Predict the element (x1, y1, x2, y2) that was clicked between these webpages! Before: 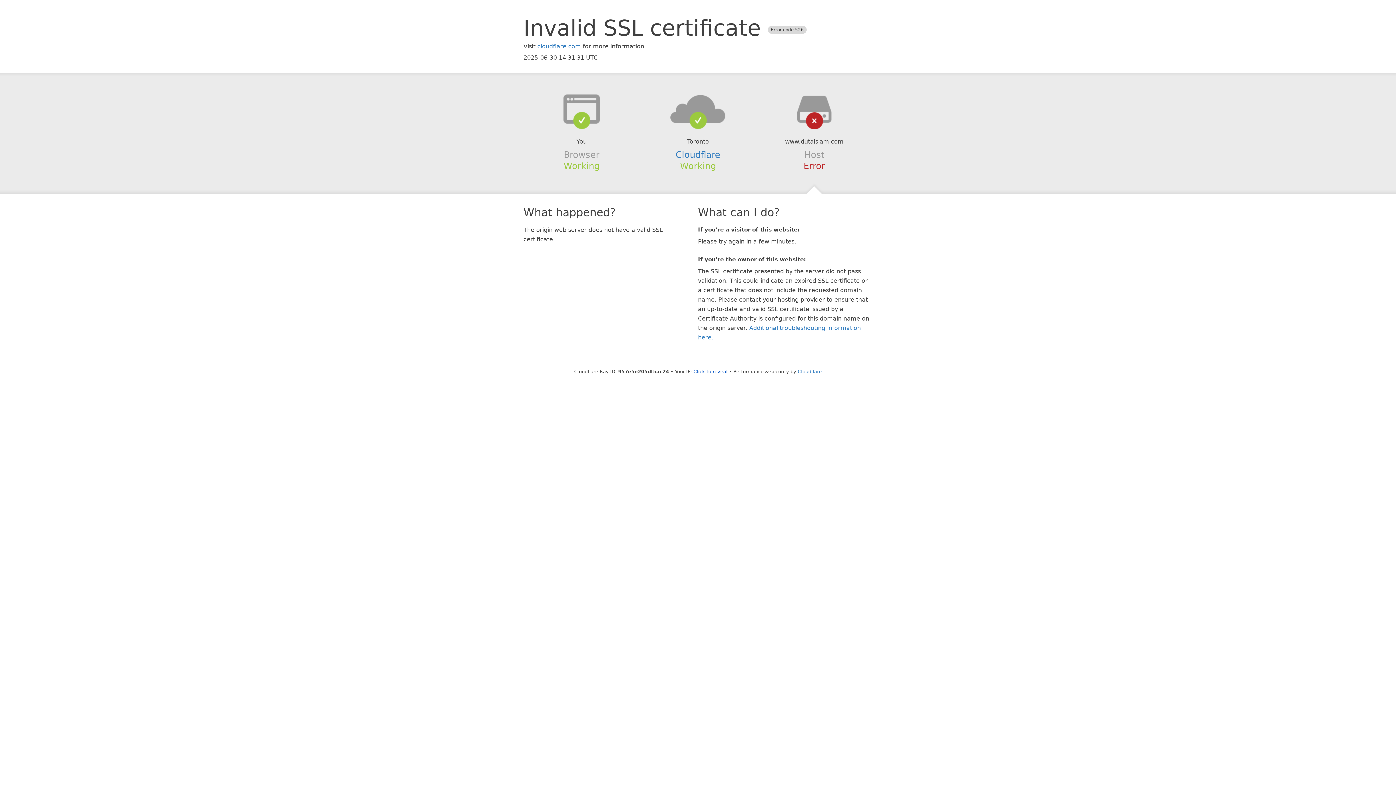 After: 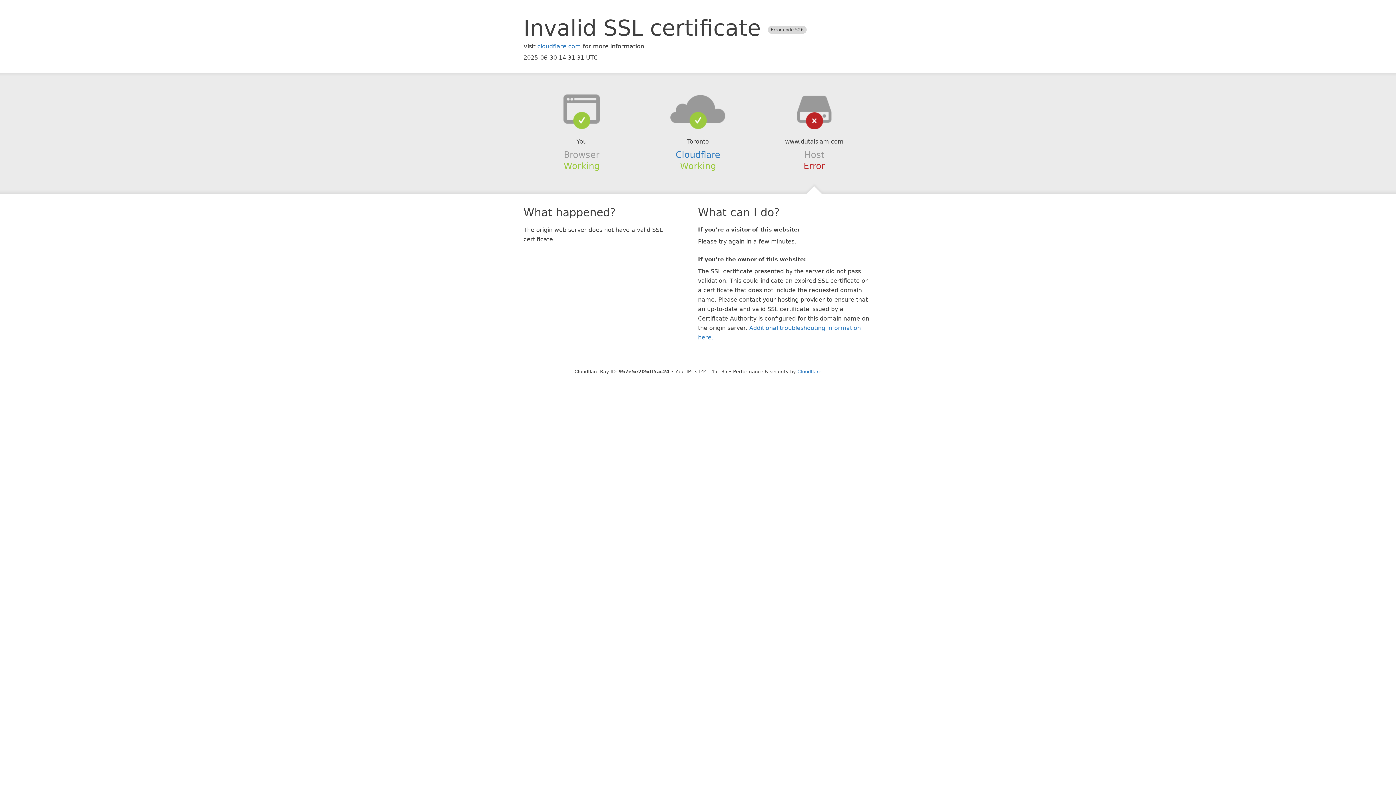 Action: bbox: (693, 368, 727, 374) label: Click to reveal